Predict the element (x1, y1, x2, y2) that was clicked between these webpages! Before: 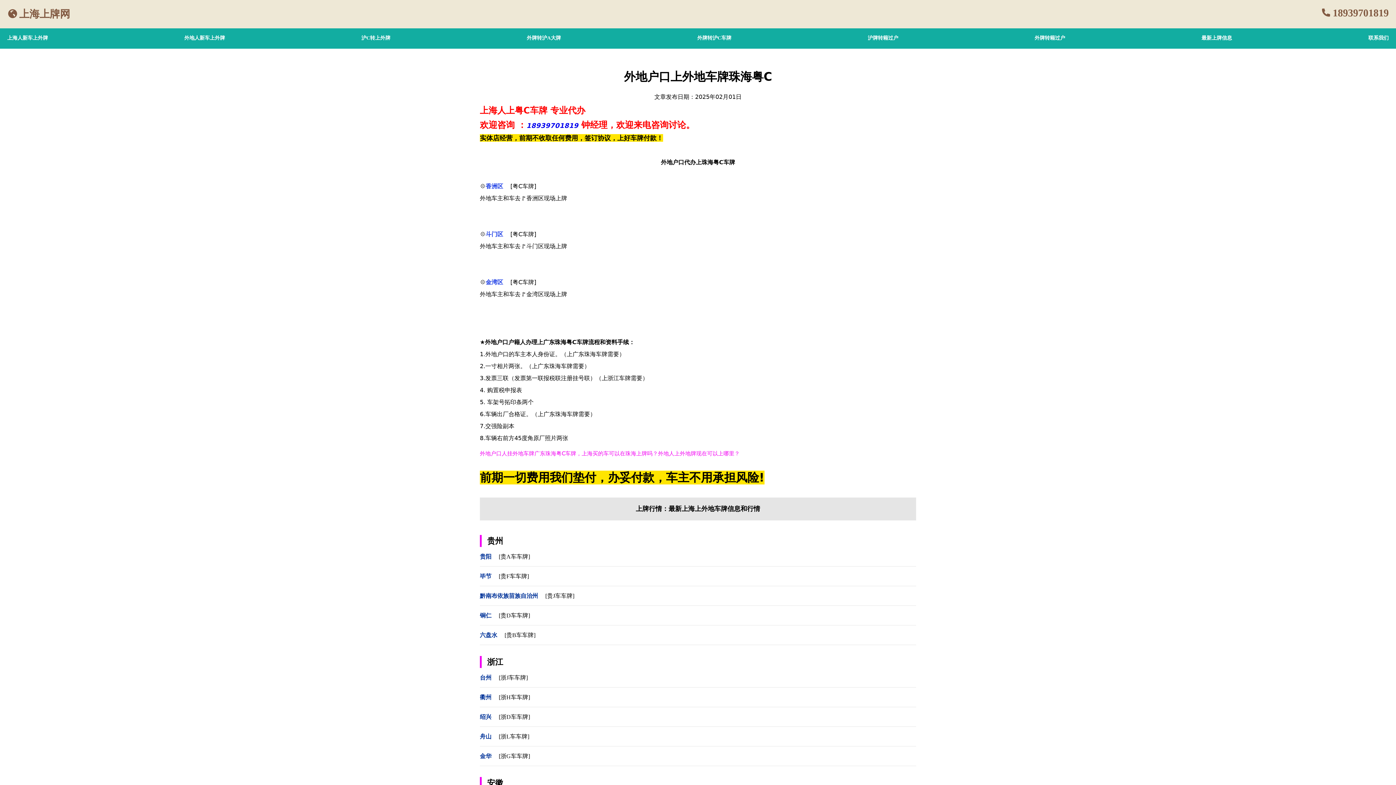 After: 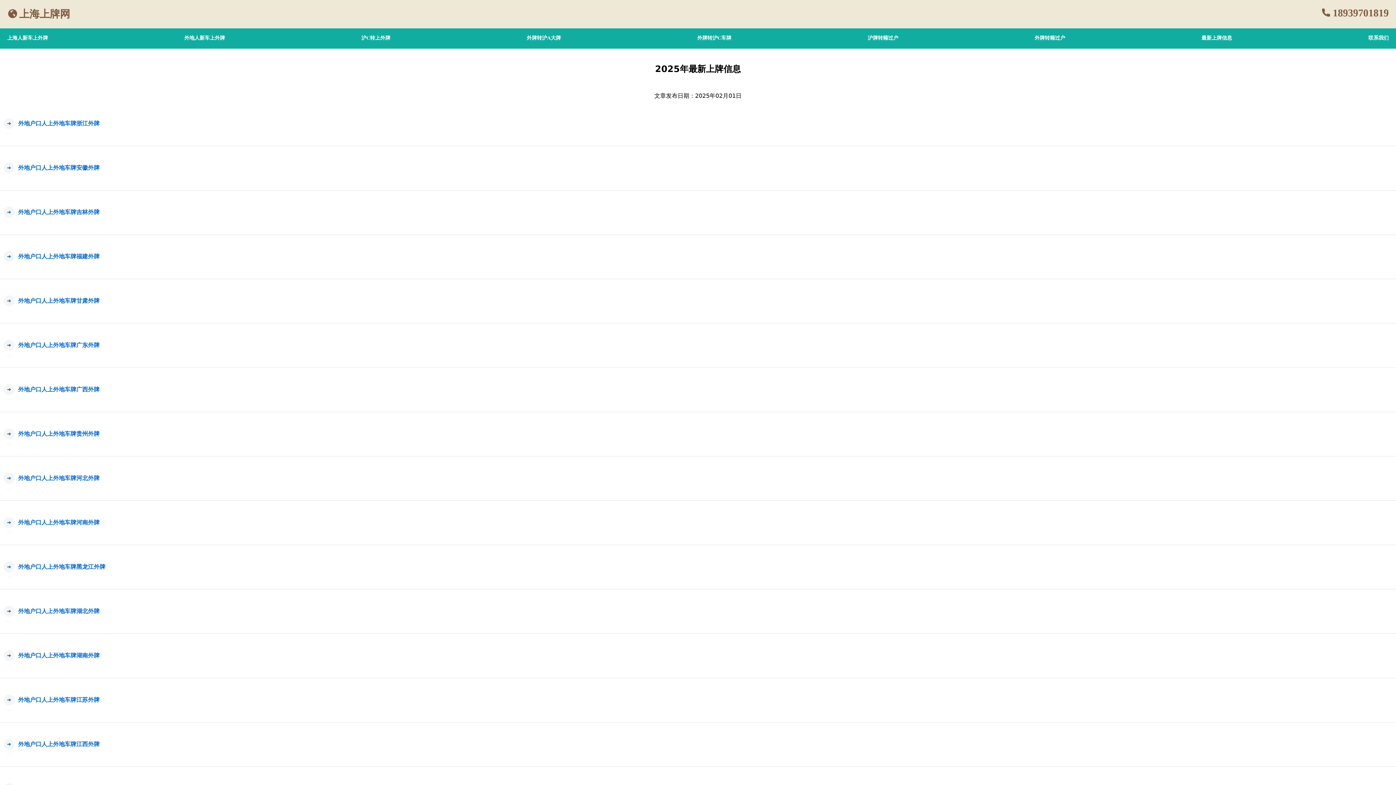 Action: bbox: (1198, 27, 1236, 48) label: 最新上牌信息